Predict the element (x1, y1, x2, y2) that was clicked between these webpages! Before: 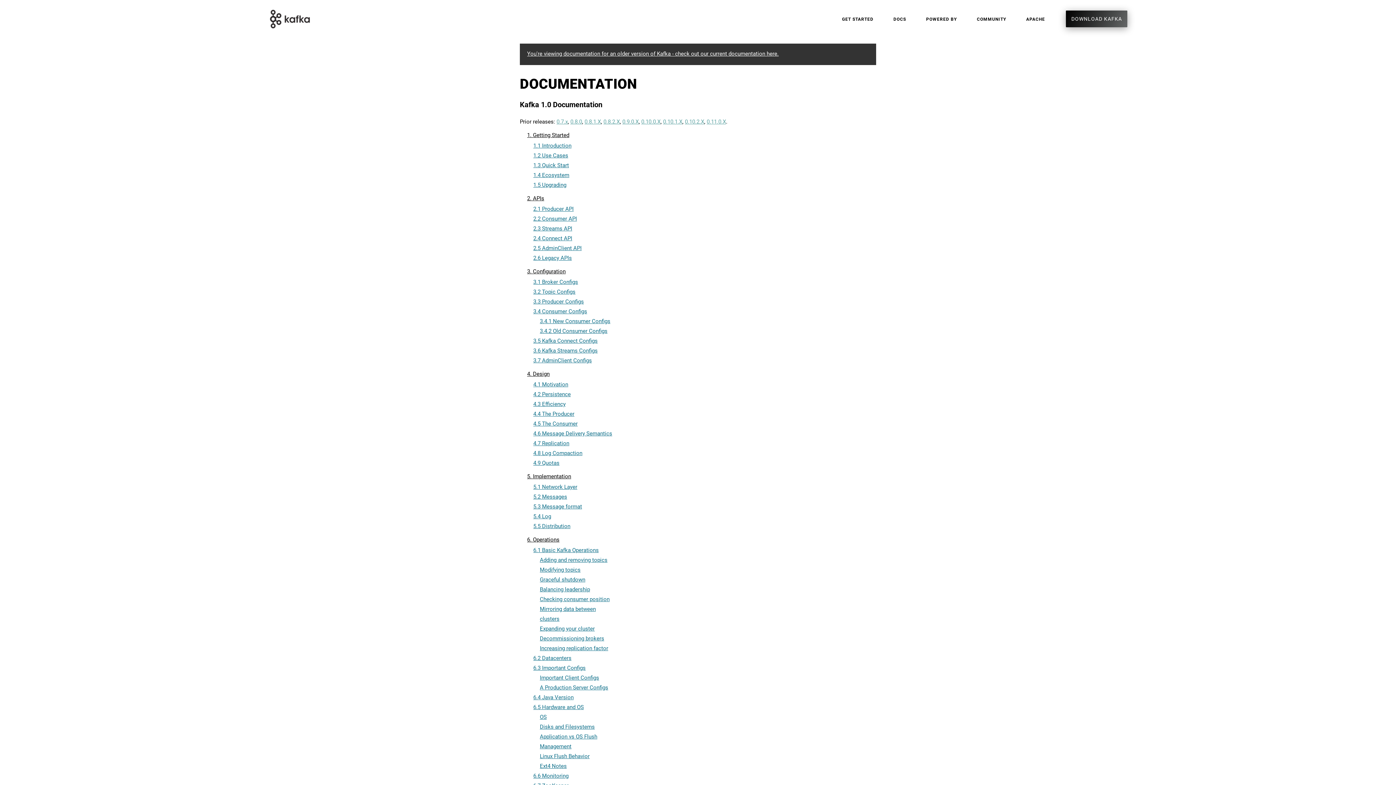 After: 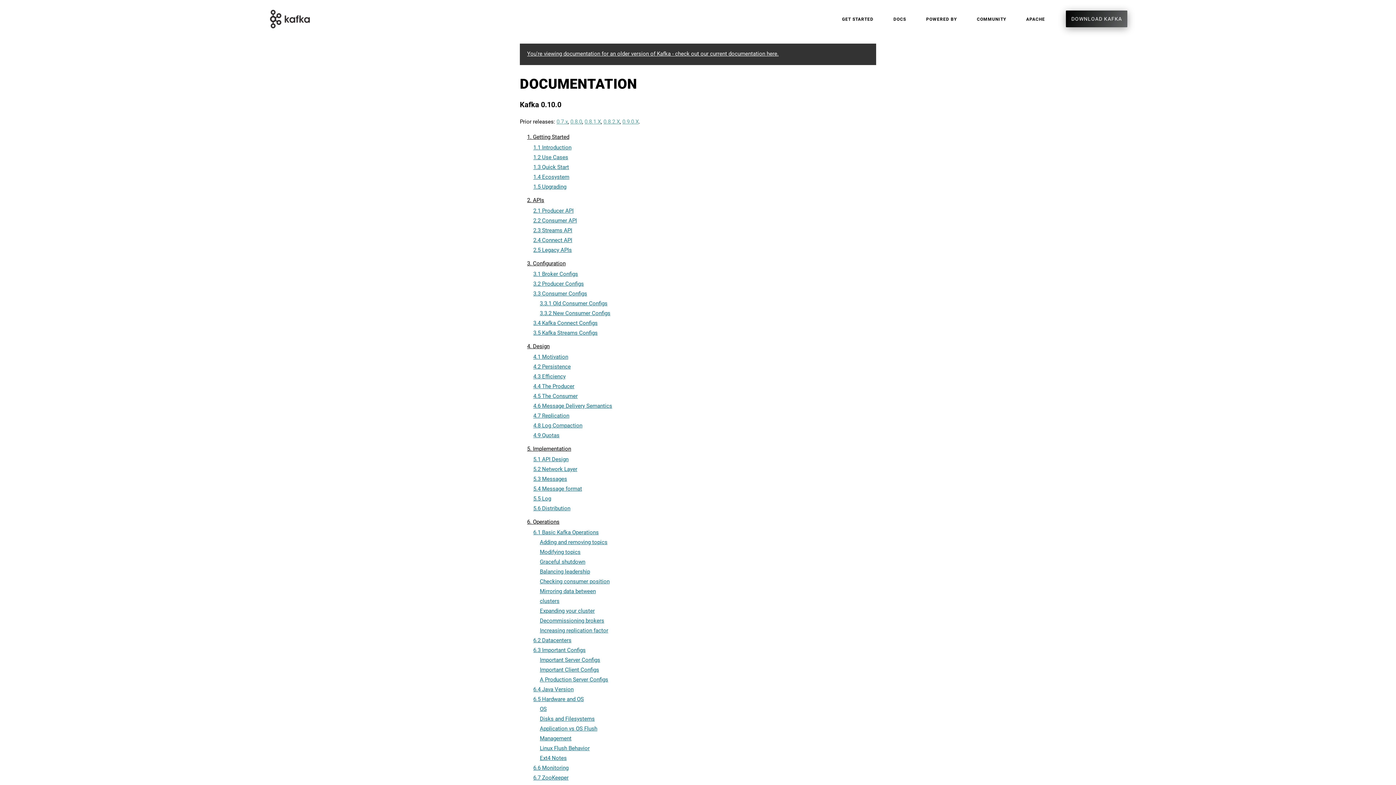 Action: label: 0.10.0.X bbox: (641, 118, 660, 125)